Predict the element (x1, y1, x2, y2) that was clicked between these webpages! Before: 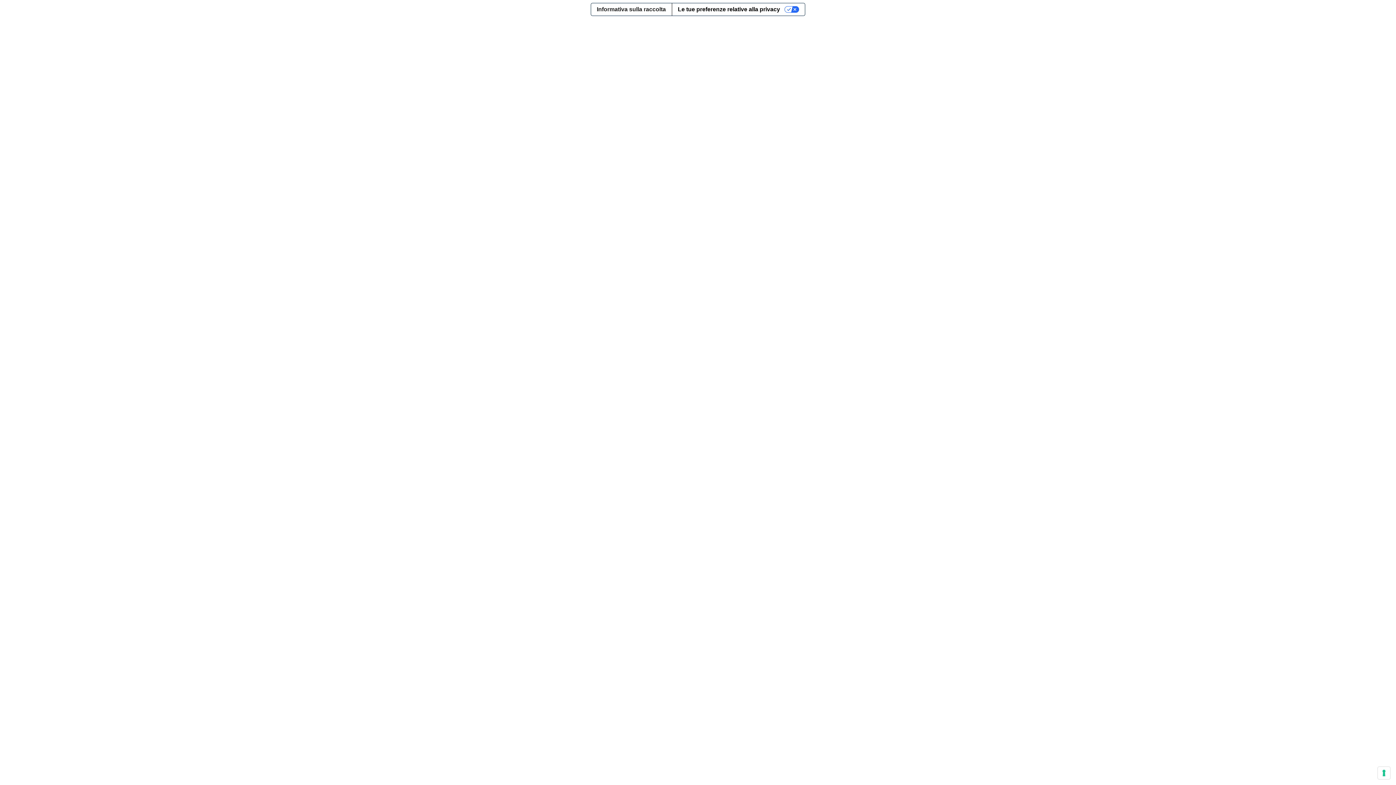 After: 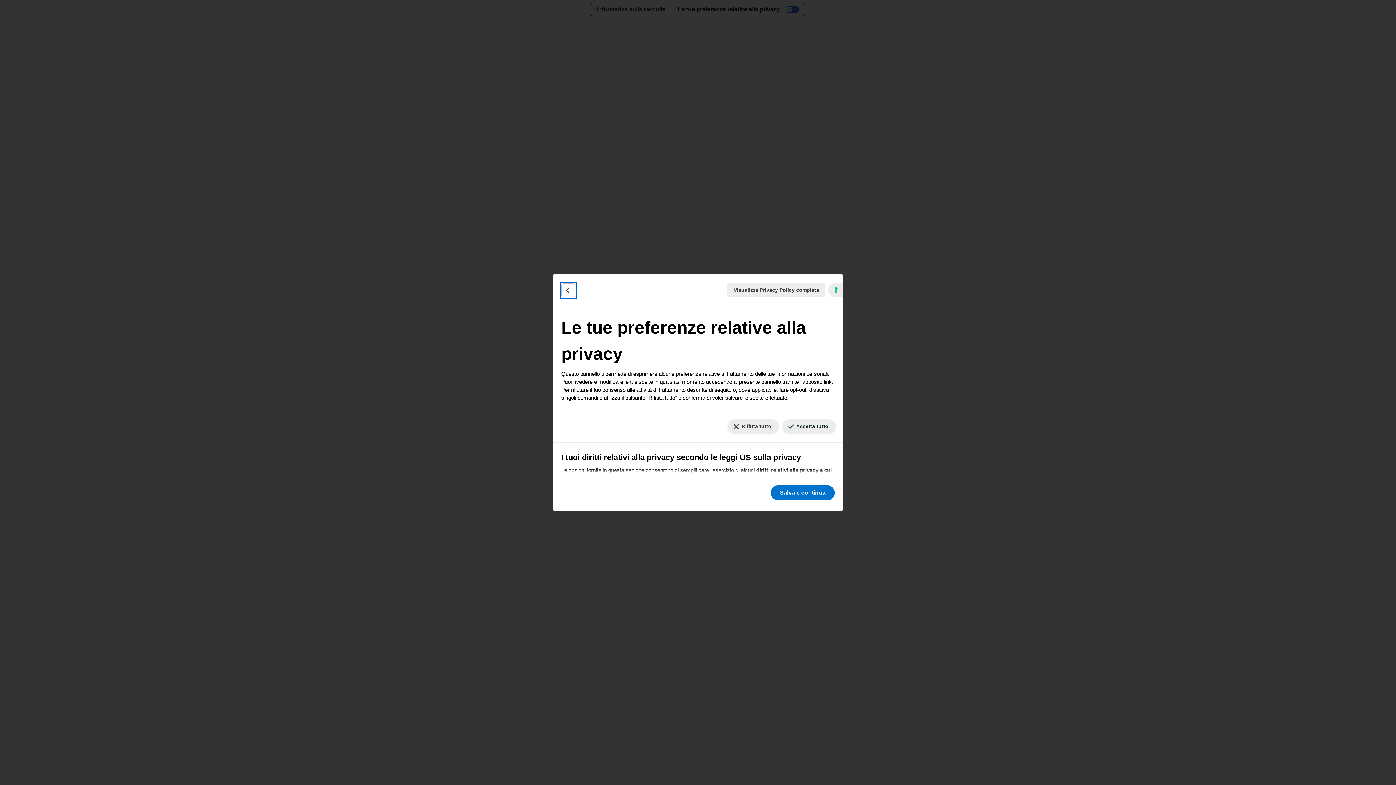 Action: label: Le tue preferenze relative alla privacy bbox: (671, 3, 805, 15)